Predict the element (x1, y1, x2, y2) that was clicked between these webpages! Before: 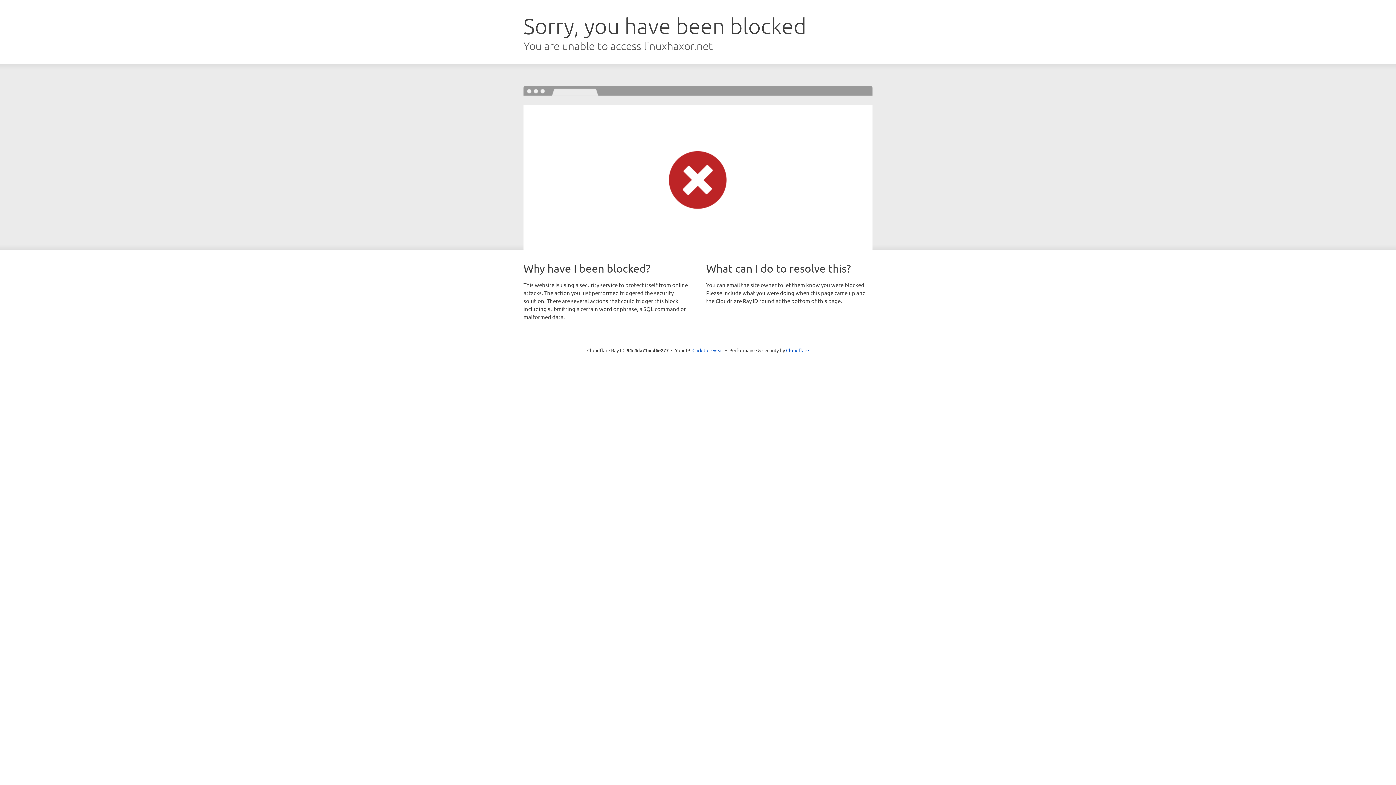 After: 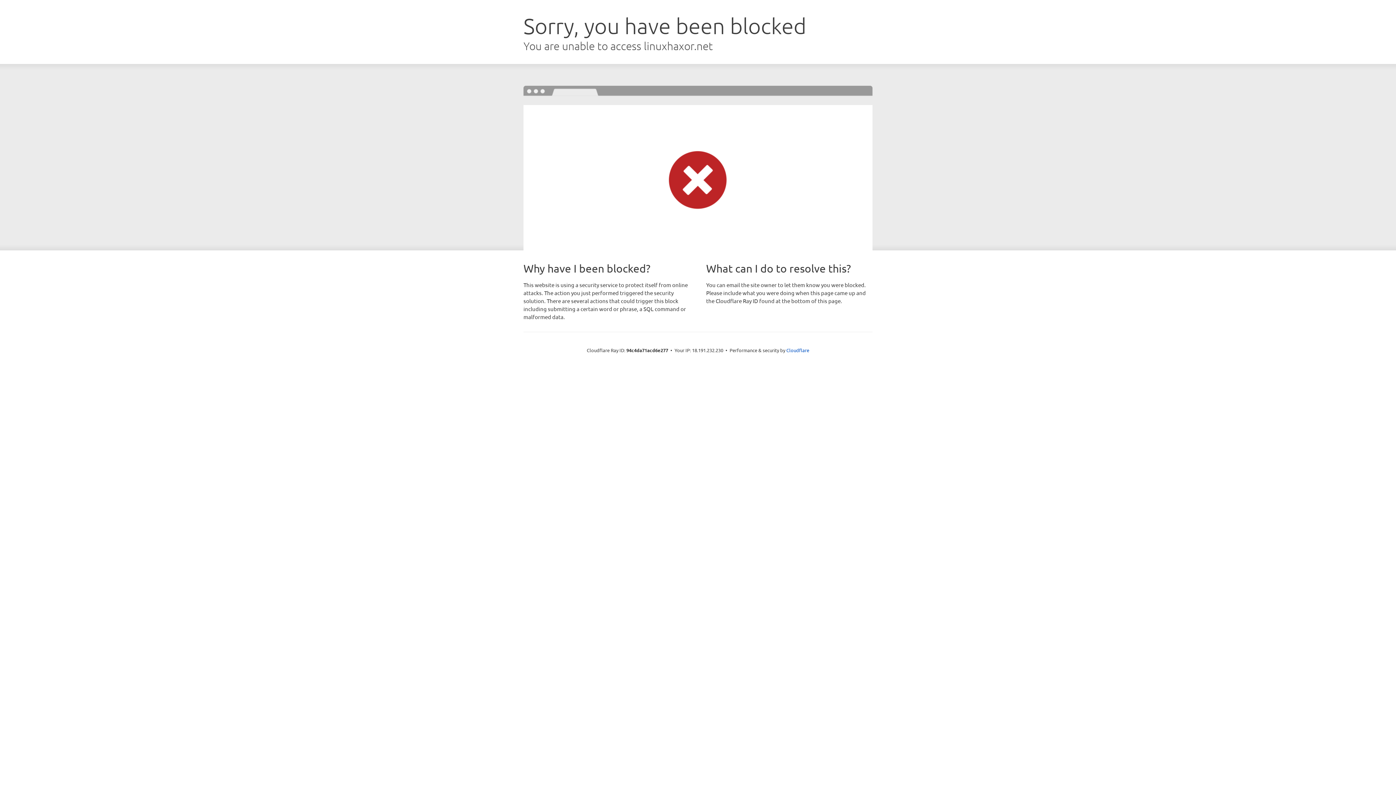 Action: bbox: (692, 346, 723, 353) label: Click to reveal